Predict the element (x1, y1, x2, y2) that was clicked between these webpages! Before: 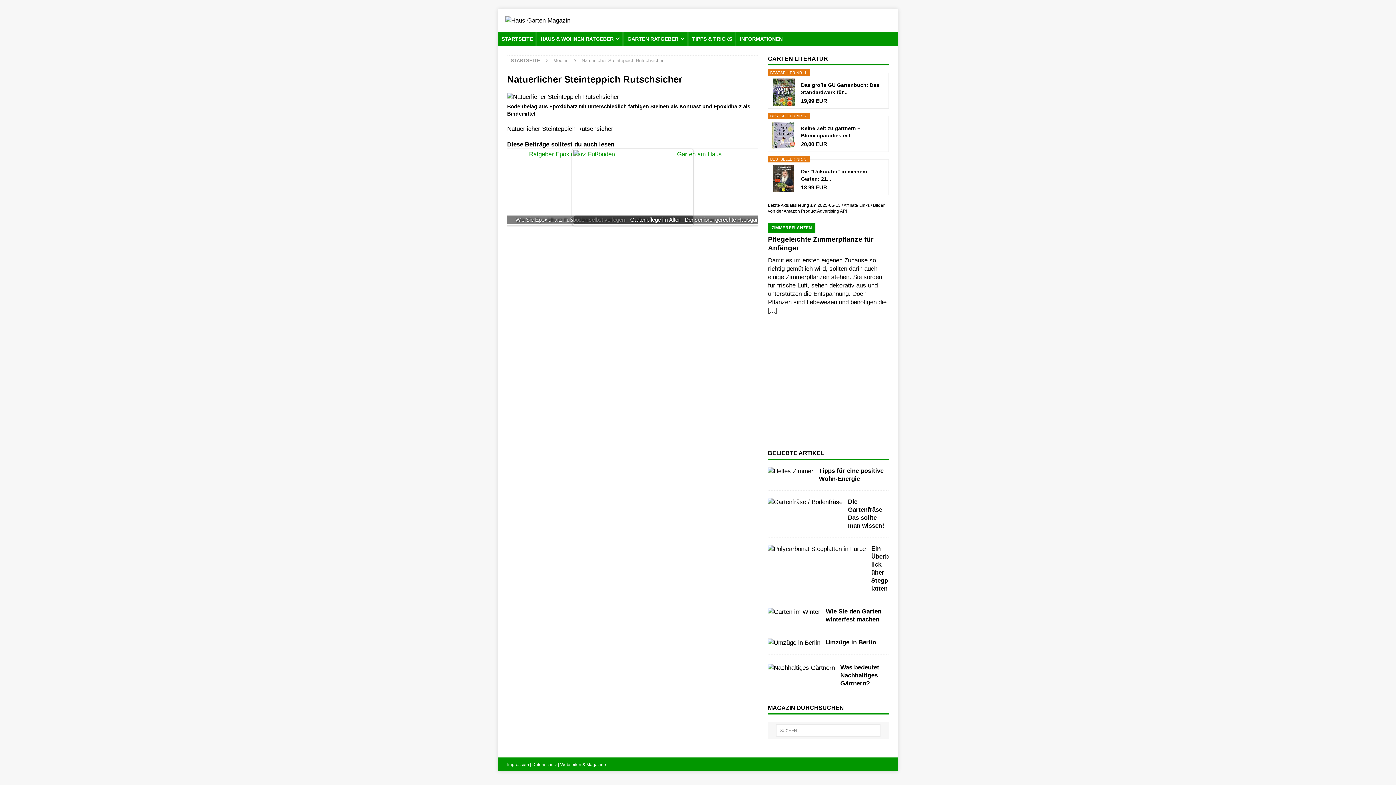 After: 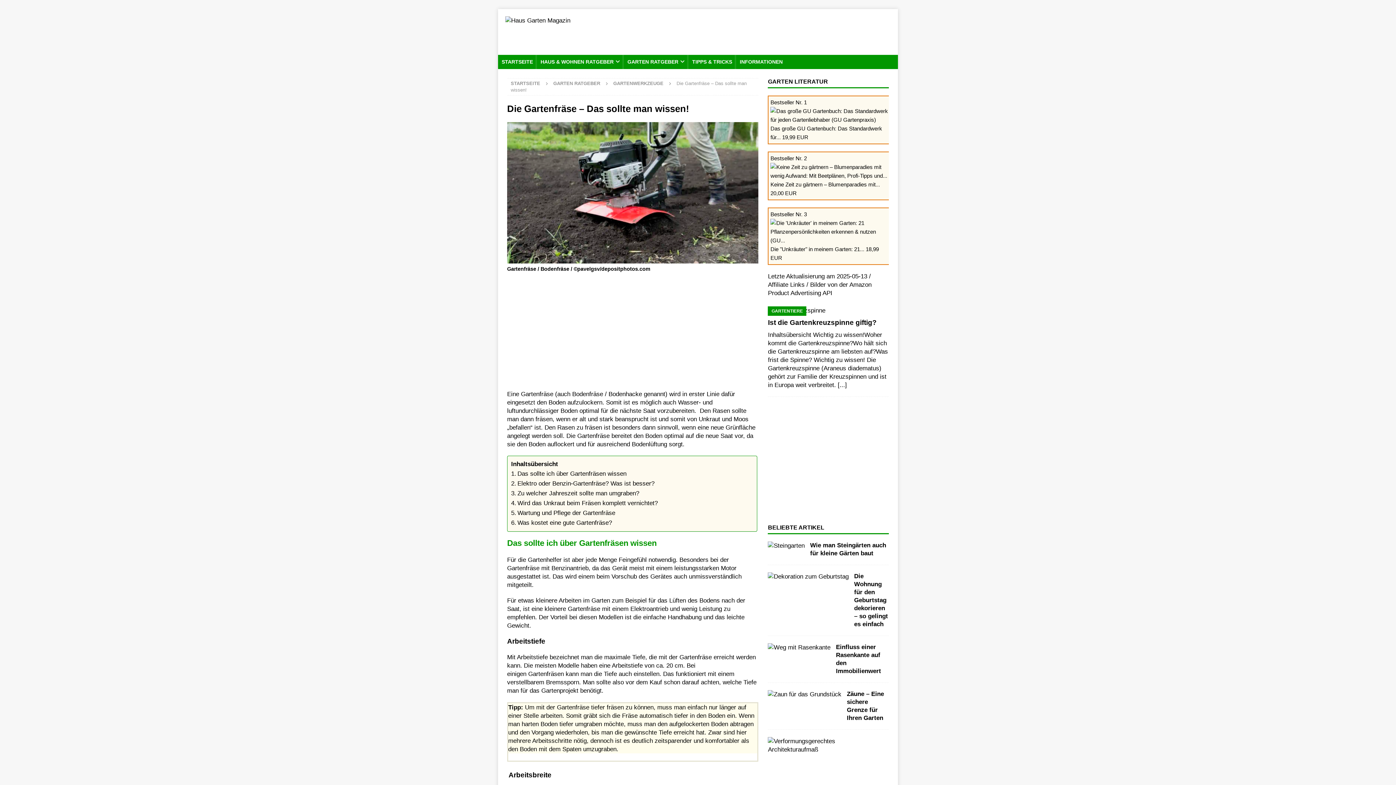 Action: bbox: (768, 498, 842, 506)